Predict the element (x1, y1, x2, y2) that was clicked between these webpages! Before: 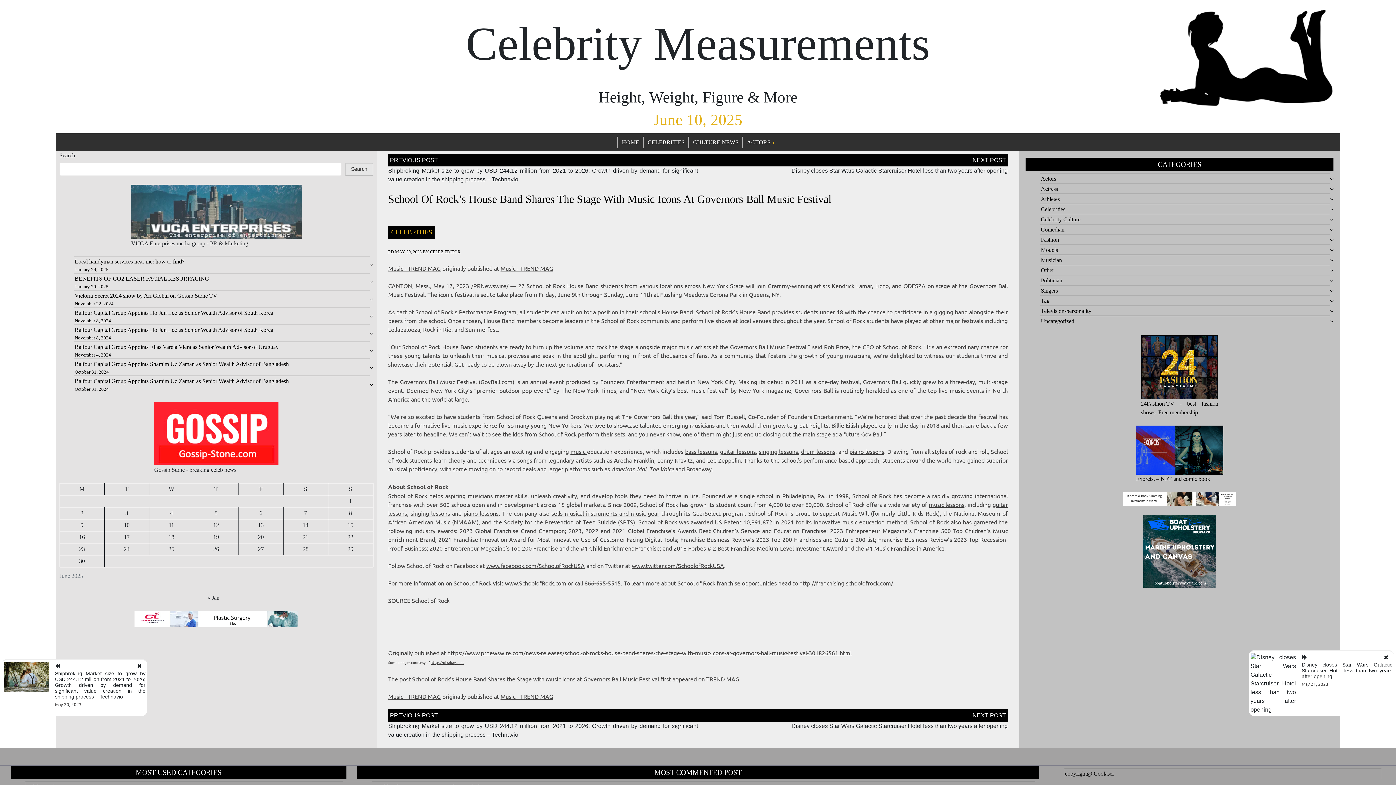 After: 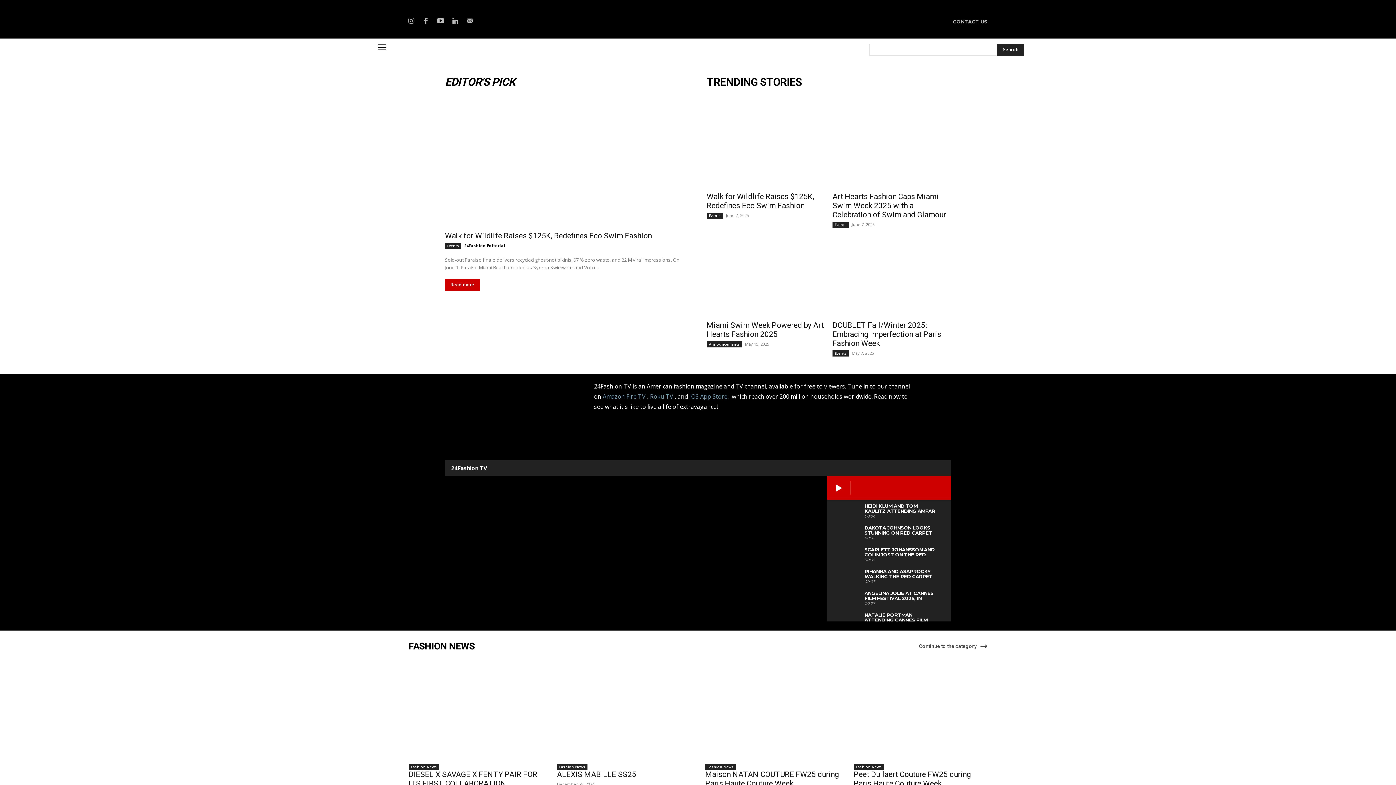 Action: bbox: (1141, 399, 1174, 408) label: 24Fashion TV